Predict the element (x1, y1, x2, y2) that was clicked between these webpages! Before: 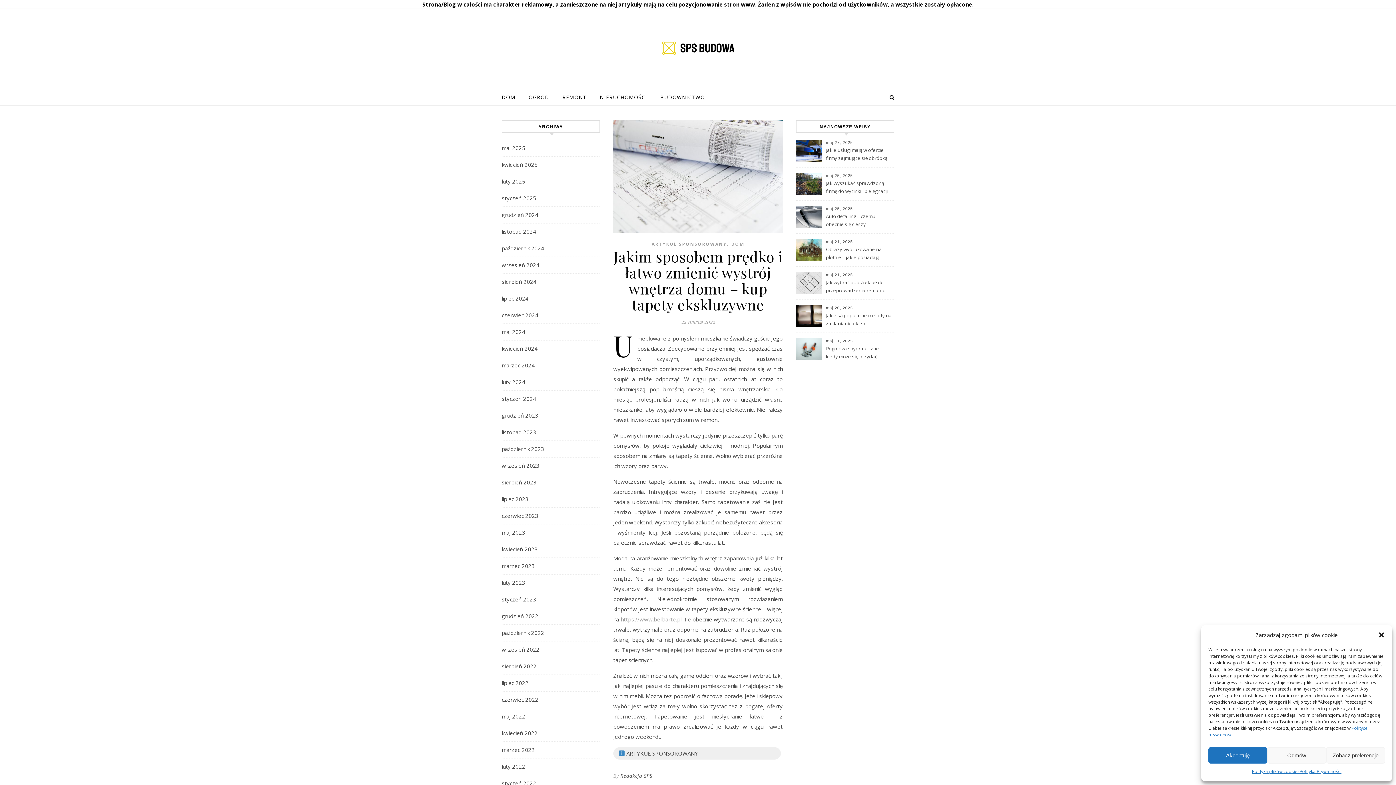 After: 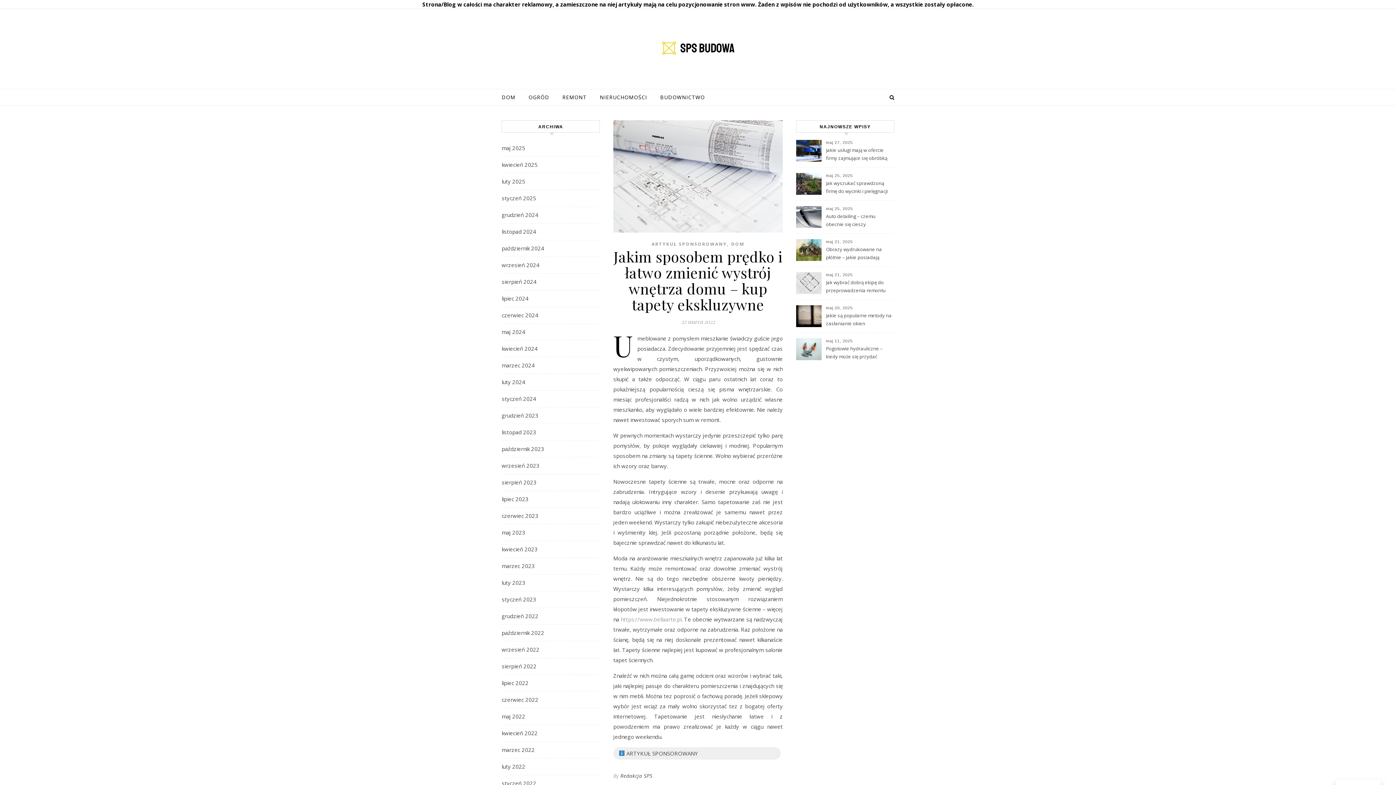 Action: label: Odmów bbox: (1267, 747, 1326, 764)